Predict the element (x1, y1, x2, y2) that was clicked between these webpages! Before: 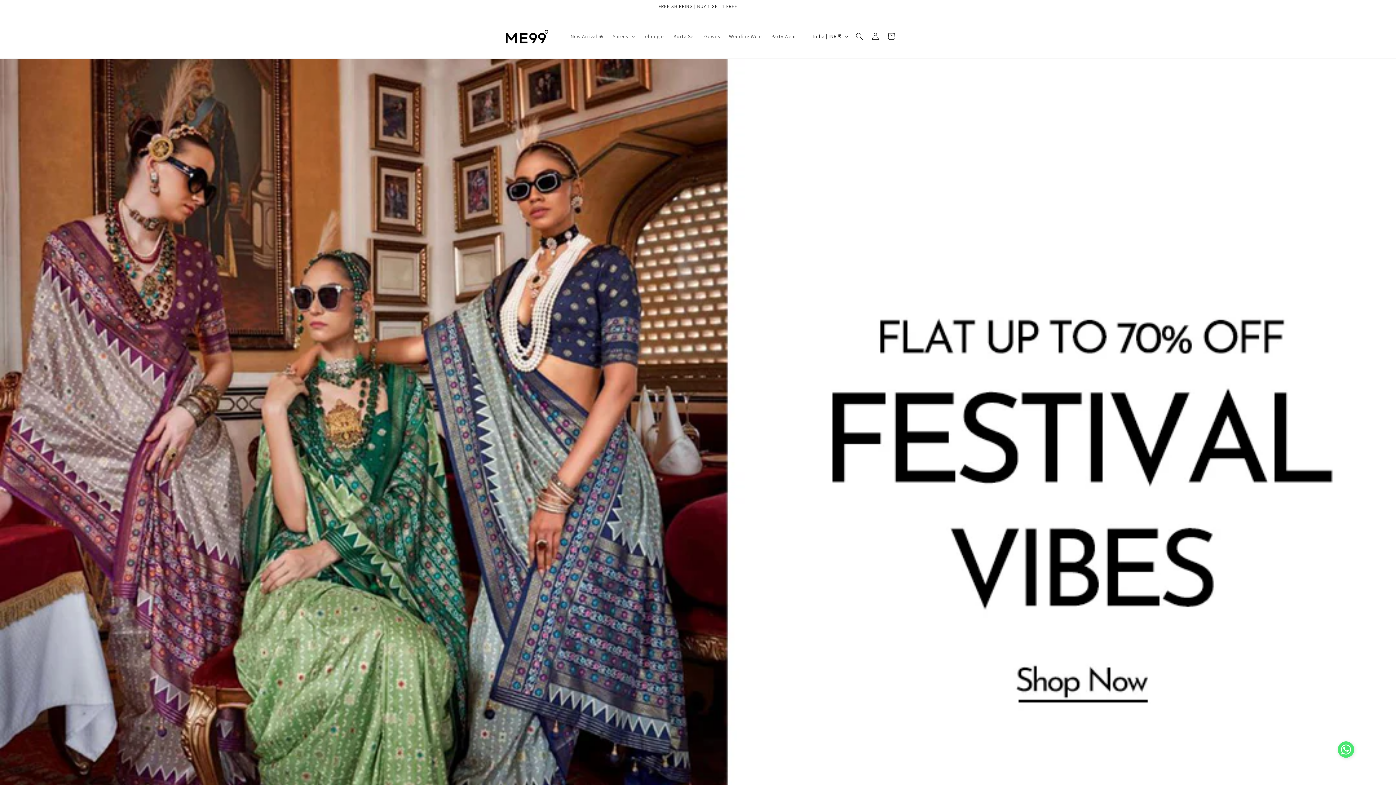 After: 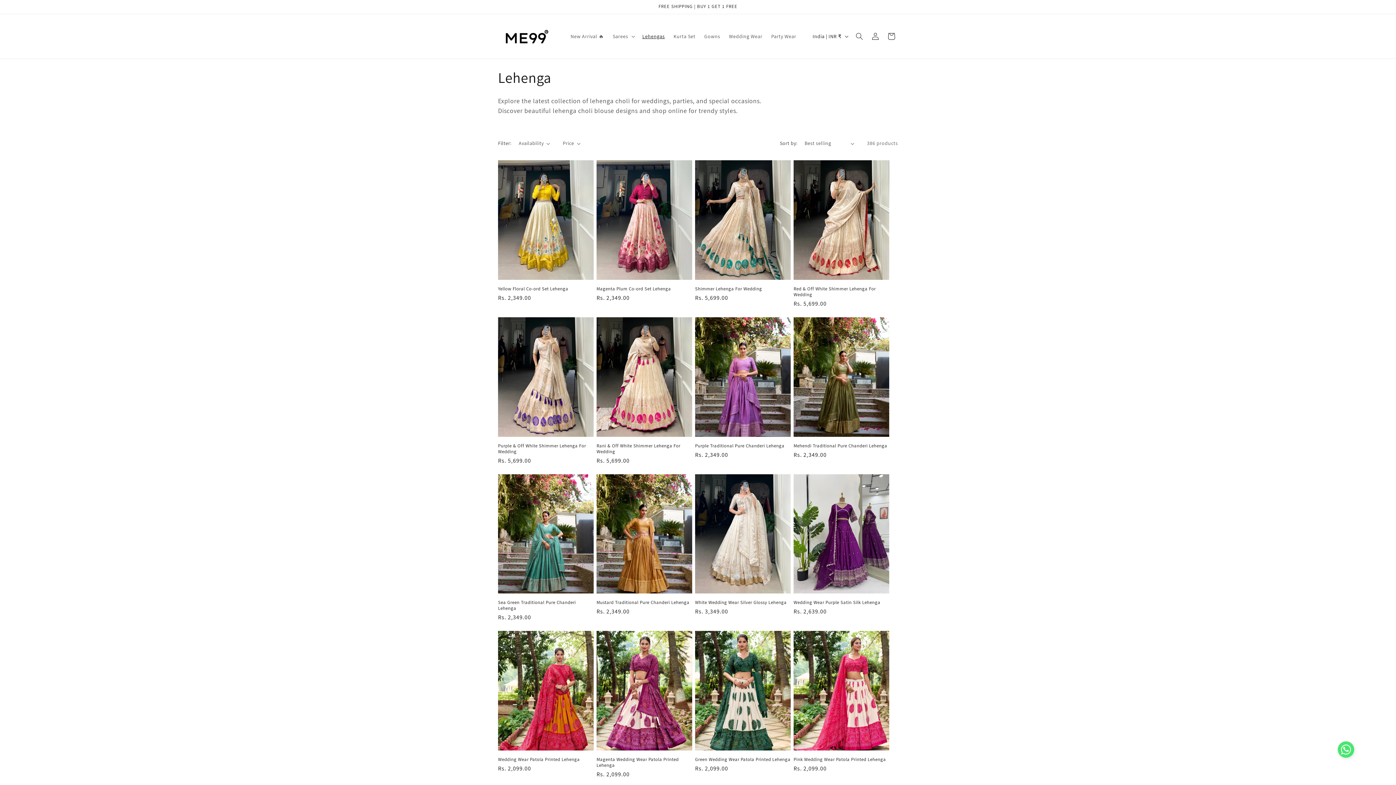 Action: bbox: (638, 28, 669, 44) label: Lehengas